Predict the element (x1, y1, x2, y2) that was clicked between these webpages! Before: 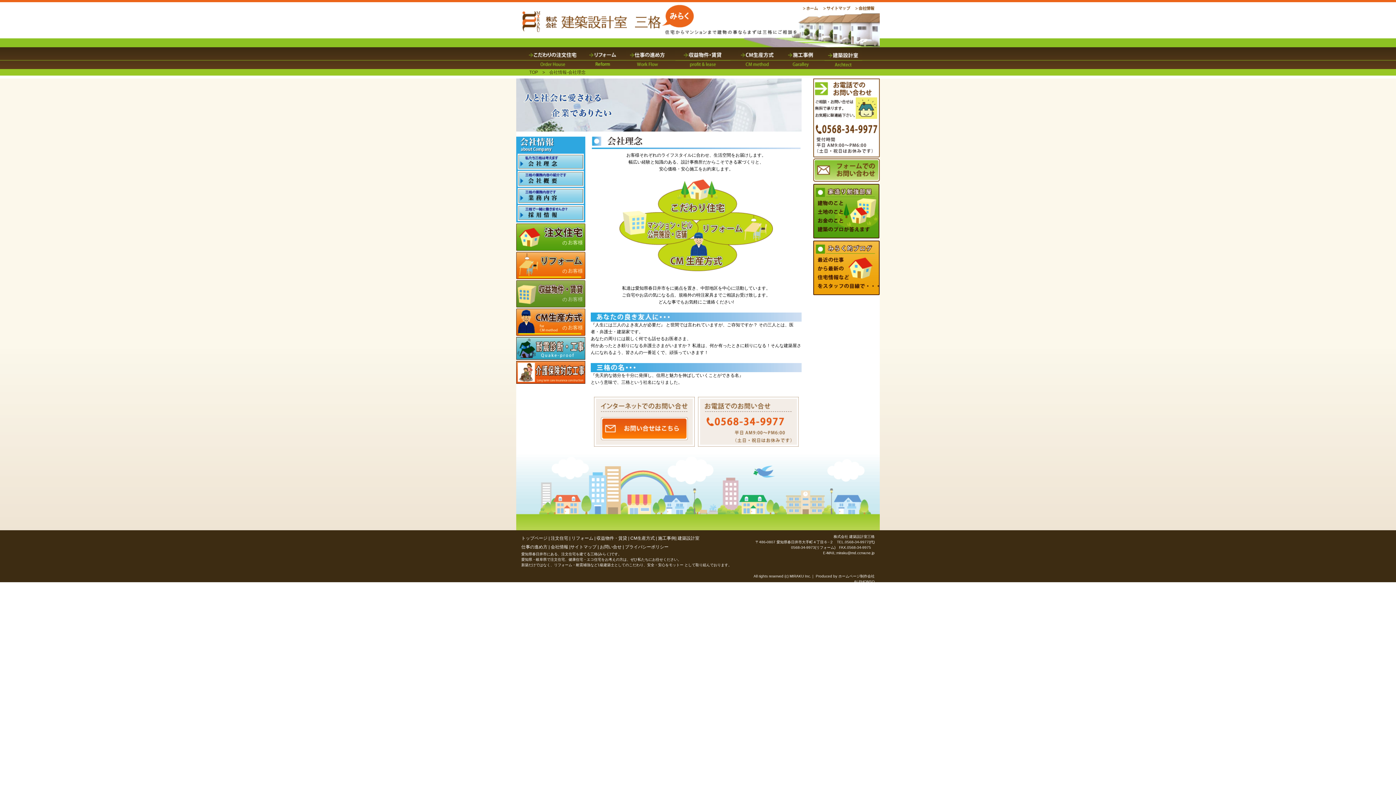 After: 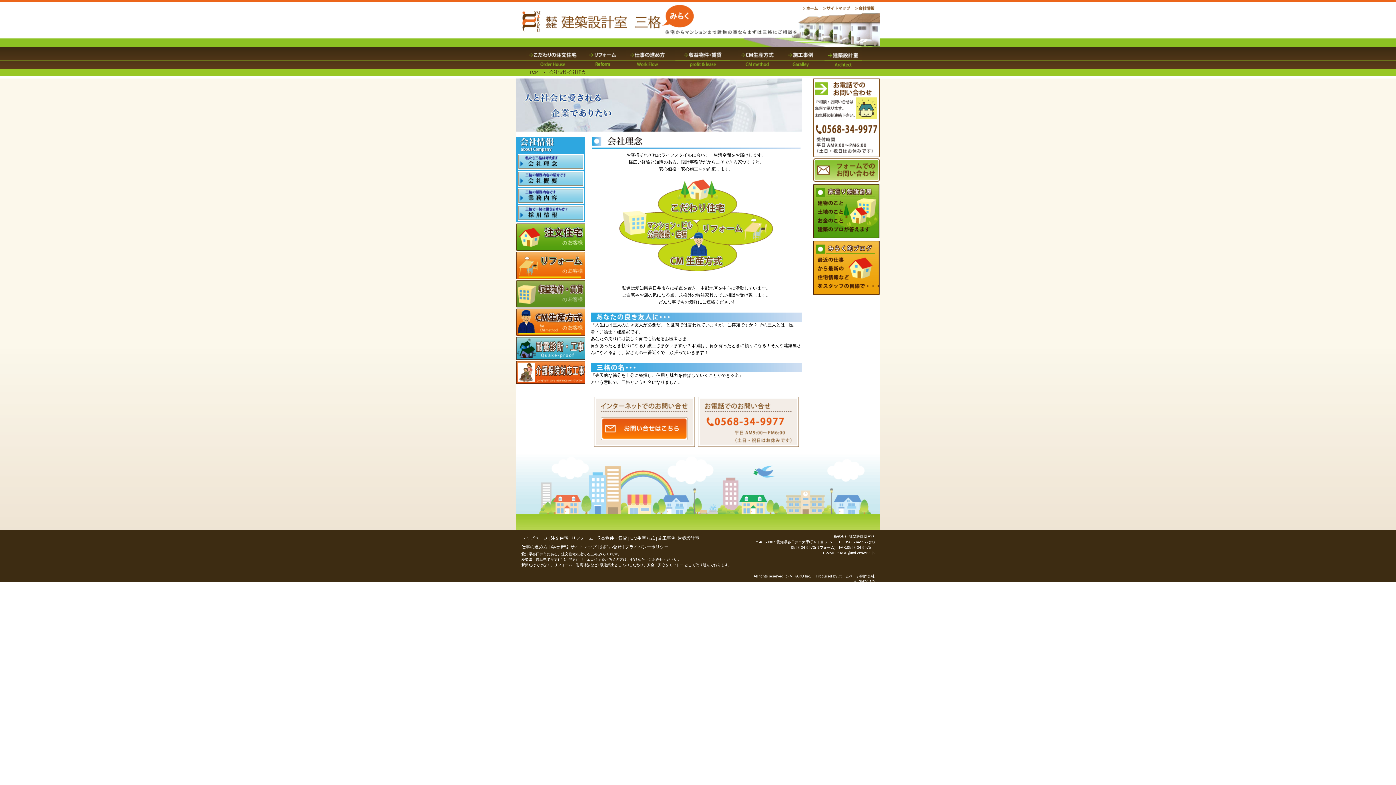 Action: bbox: (855, 5, 882, 10) label: サイトマップ